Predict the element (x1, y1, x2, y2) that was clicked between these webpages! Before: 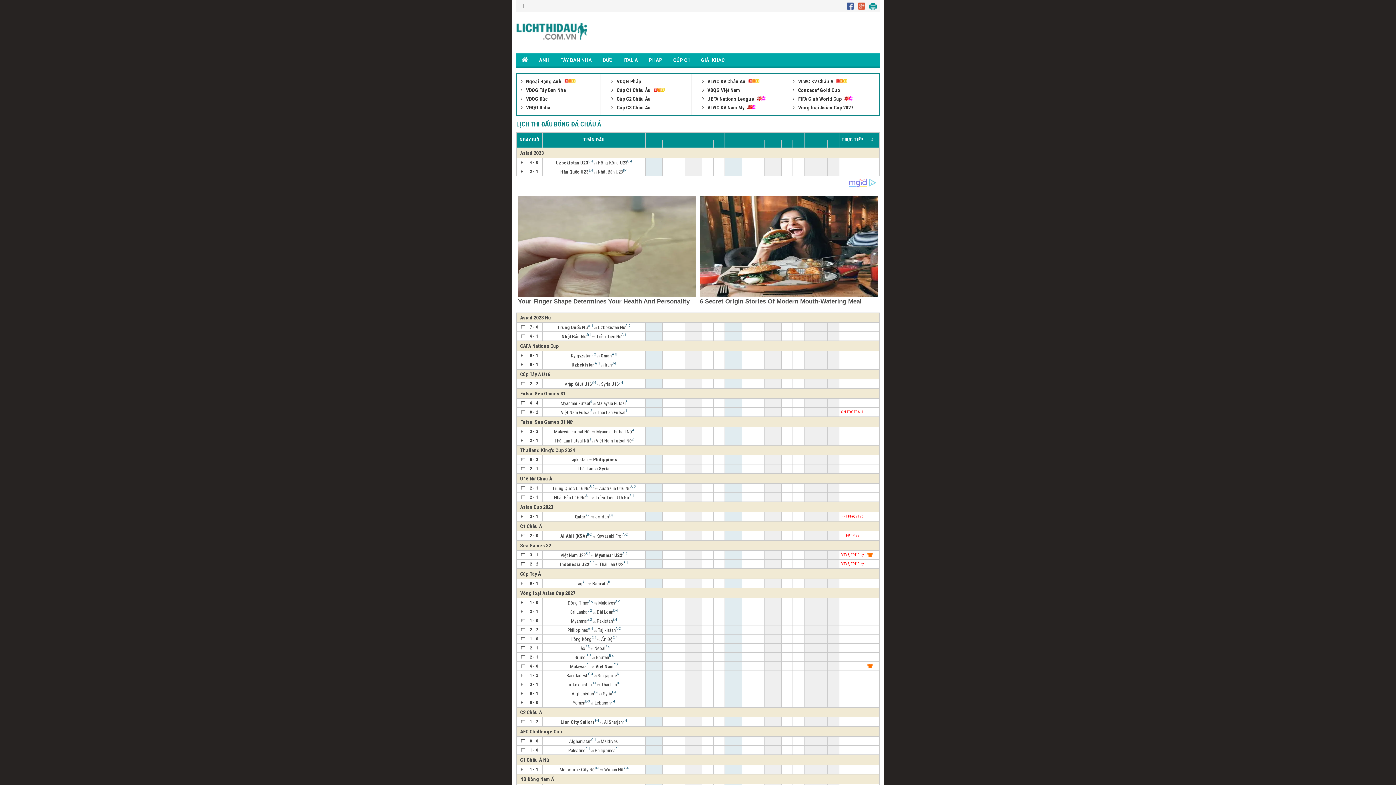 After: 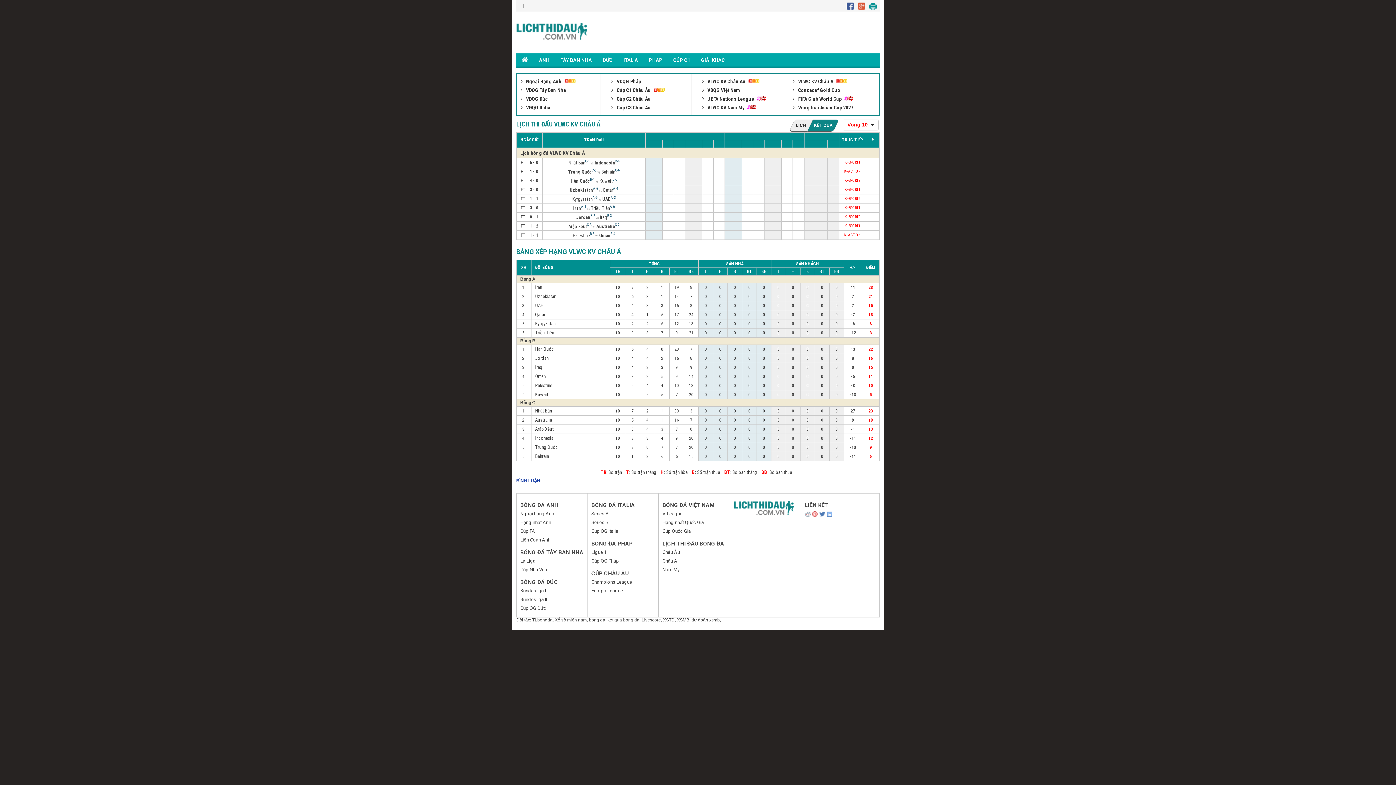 Action: bbox: (792, 78, 834, 84) label:  VLWC KV Châu Á 